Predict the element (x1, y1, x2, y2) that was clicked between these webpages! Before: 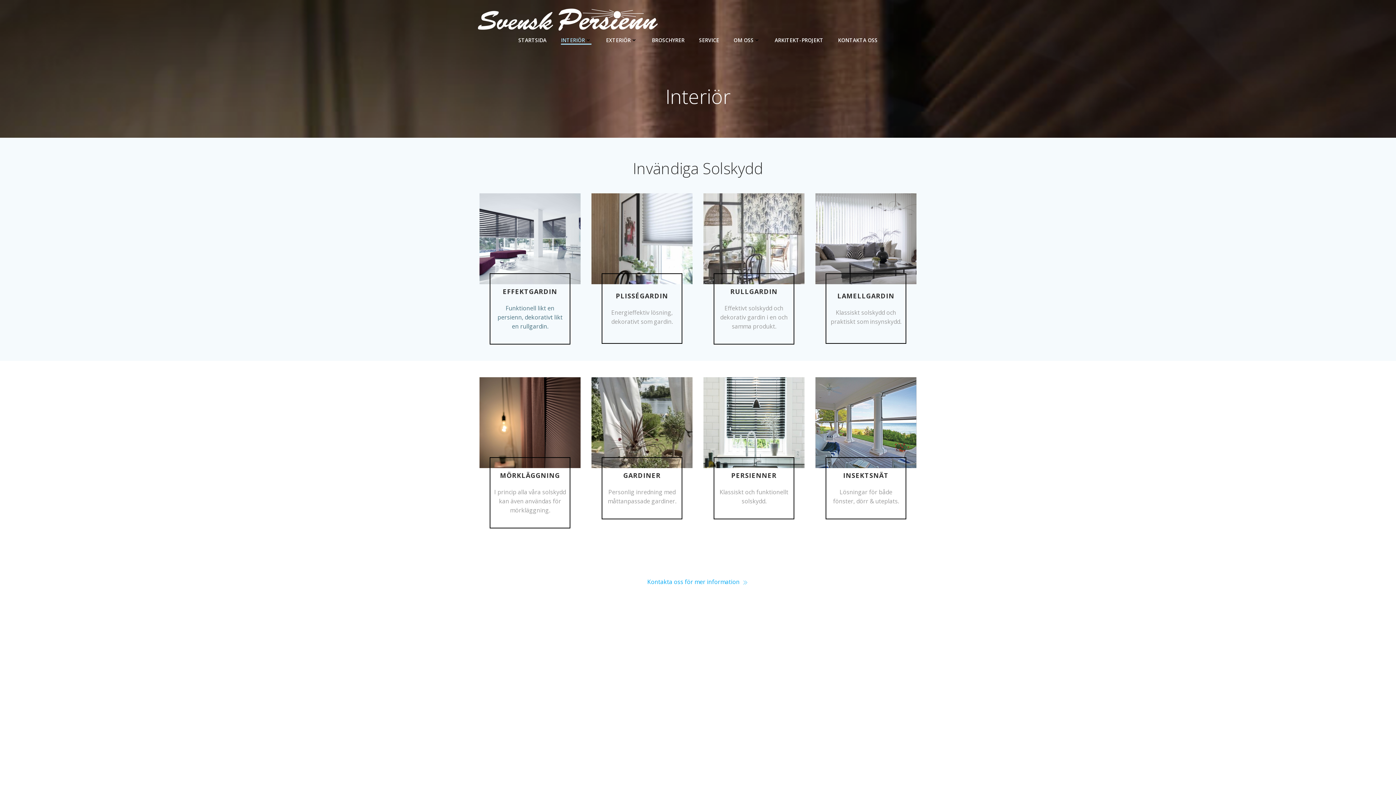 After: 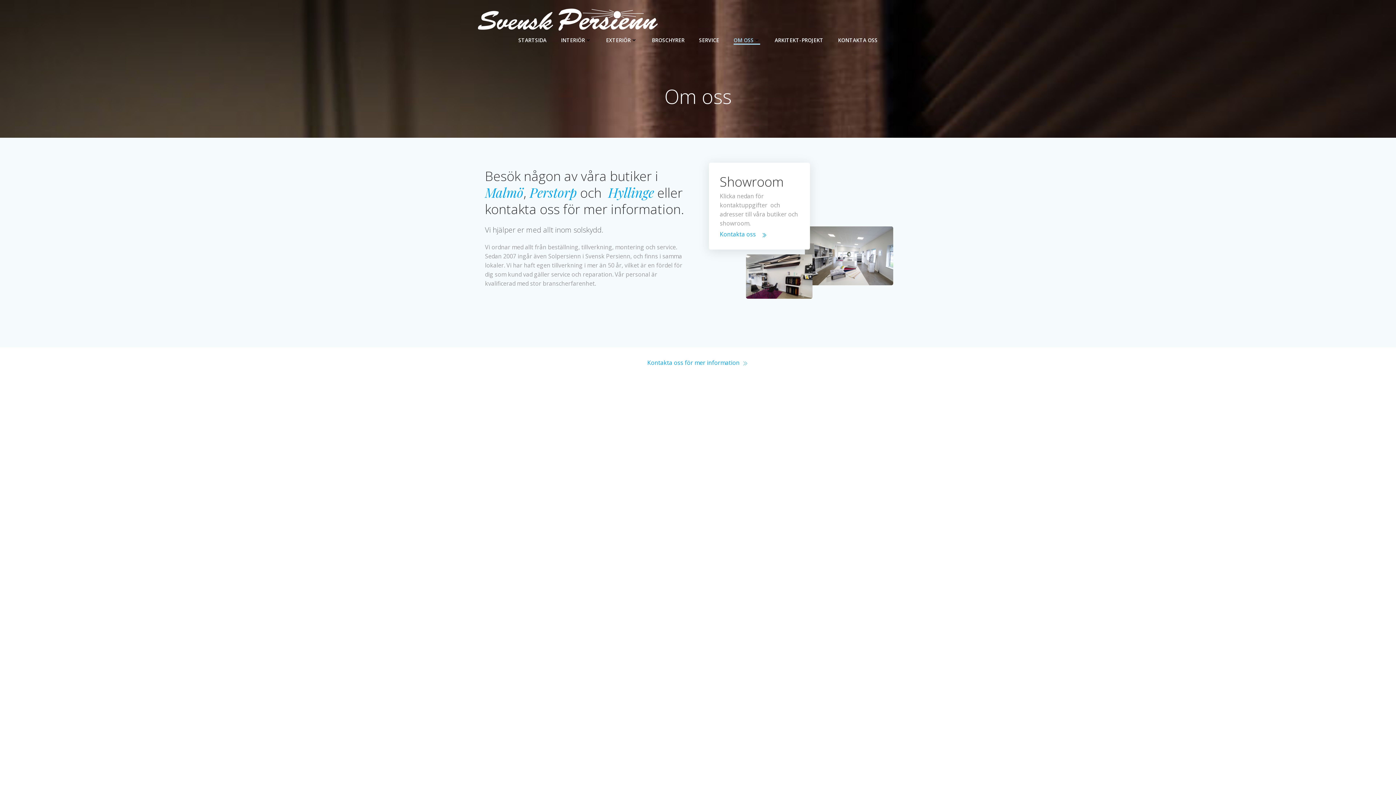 Action: label: OM OSS bbox: (733, 36, 760, 43)